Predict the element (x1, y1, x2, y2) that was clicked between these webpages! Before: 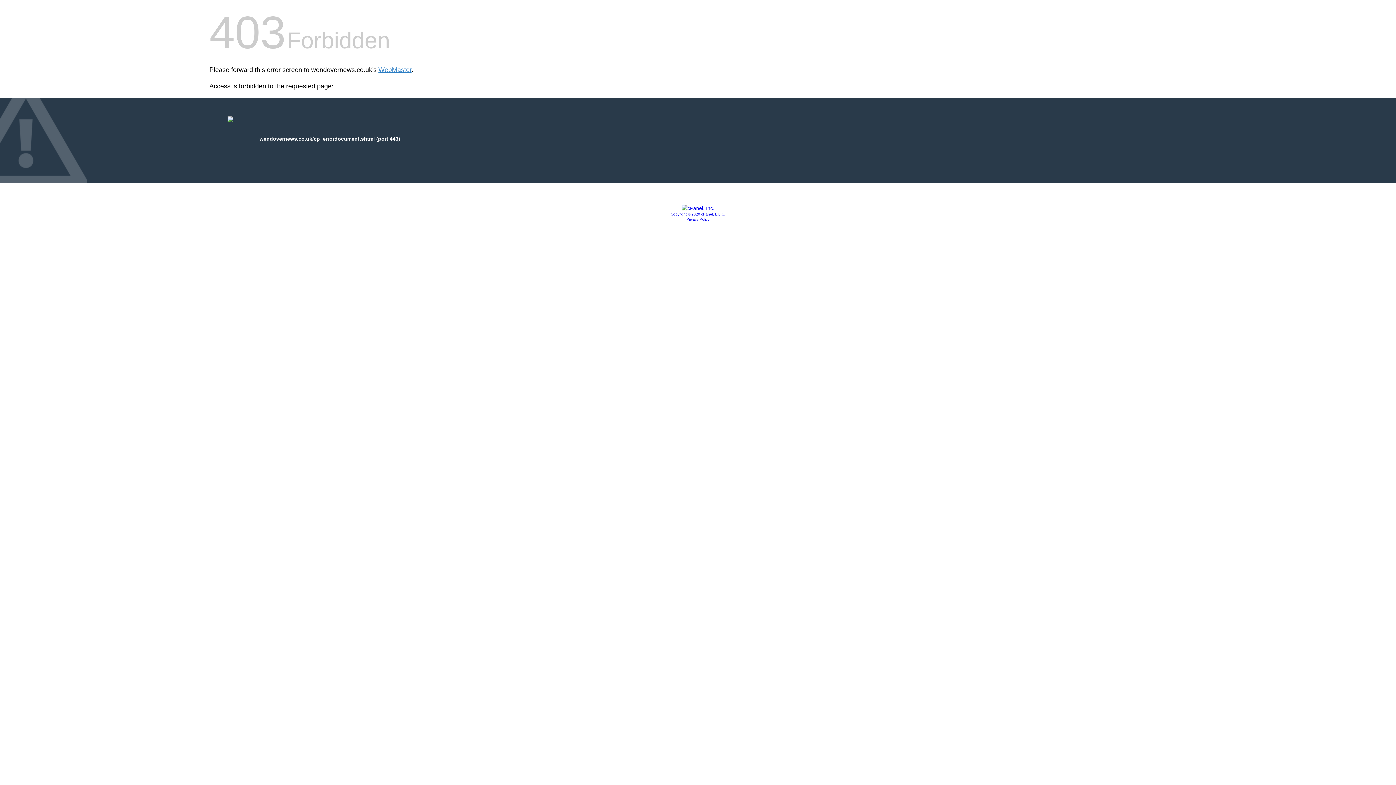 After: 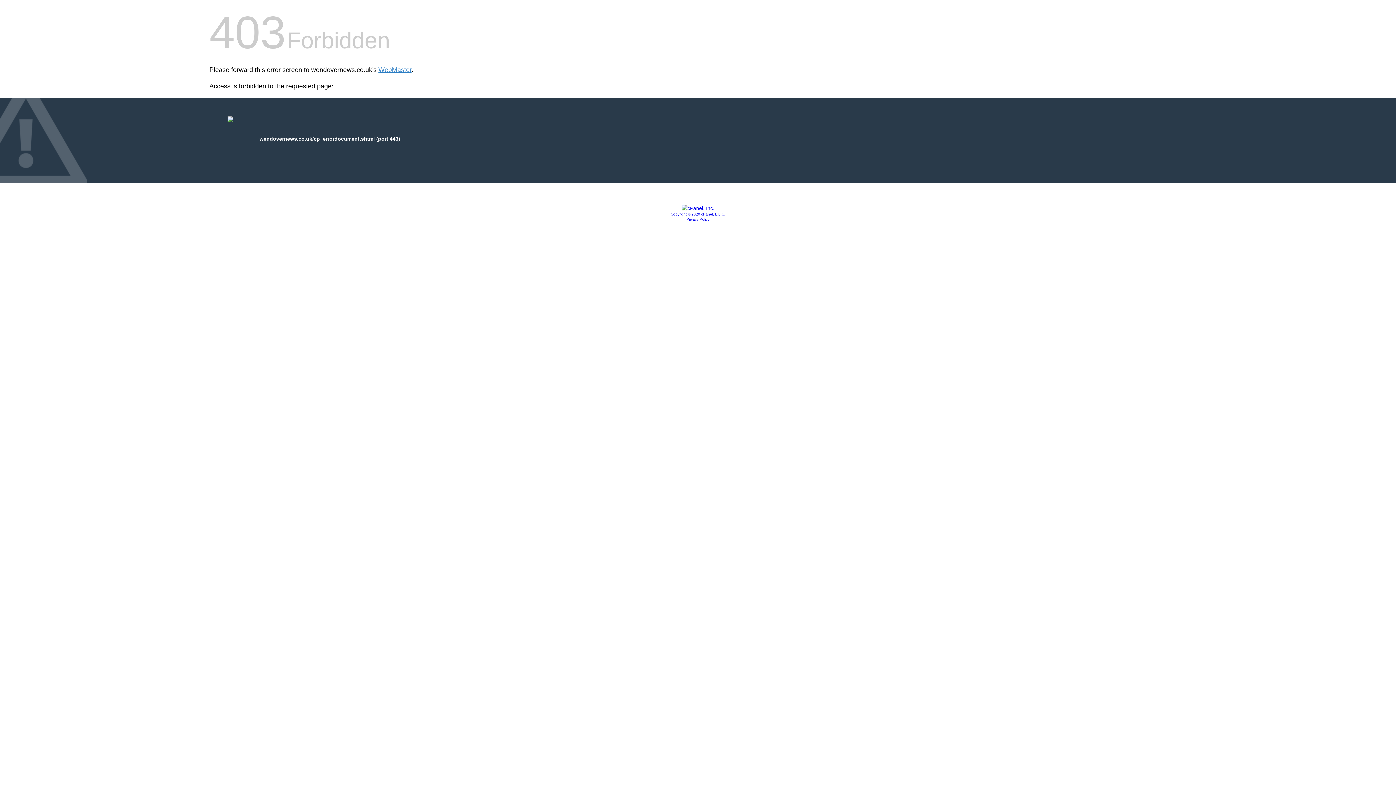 Action: bbox: (686, 217, 709, 221) label: Privacy Policy